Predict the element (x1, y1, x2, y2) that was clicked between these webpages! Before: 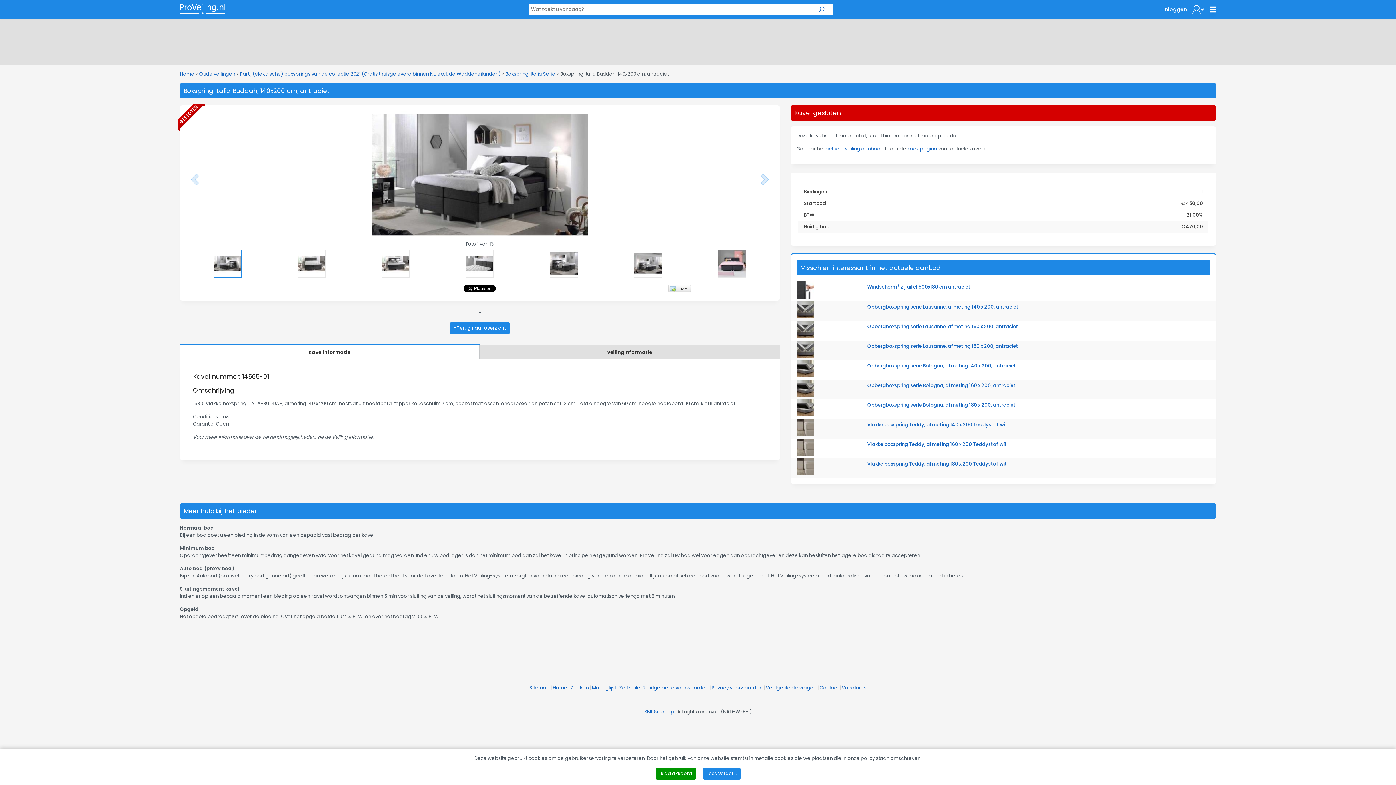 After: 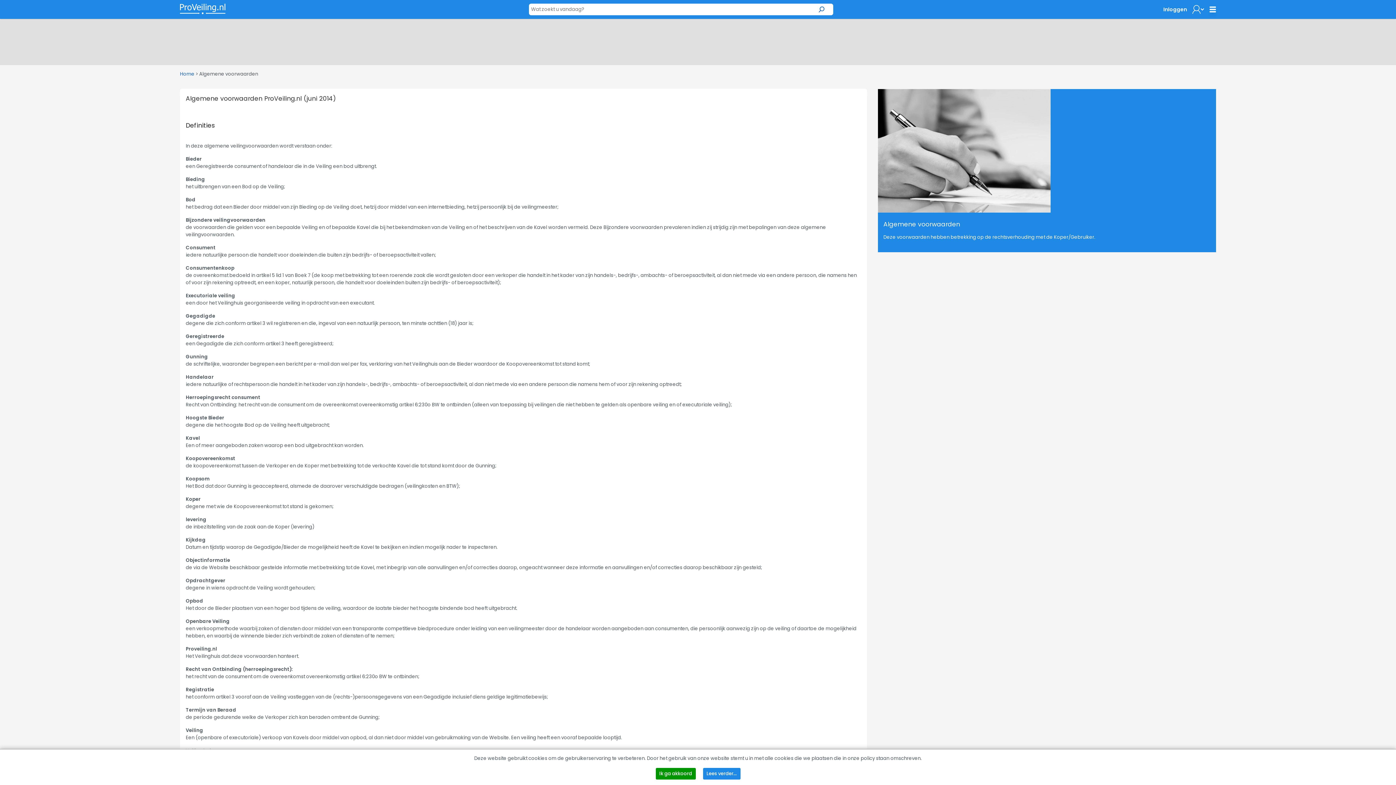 Action: bbox: (649, 684, 708, 691) label: Algemene voorwaarden